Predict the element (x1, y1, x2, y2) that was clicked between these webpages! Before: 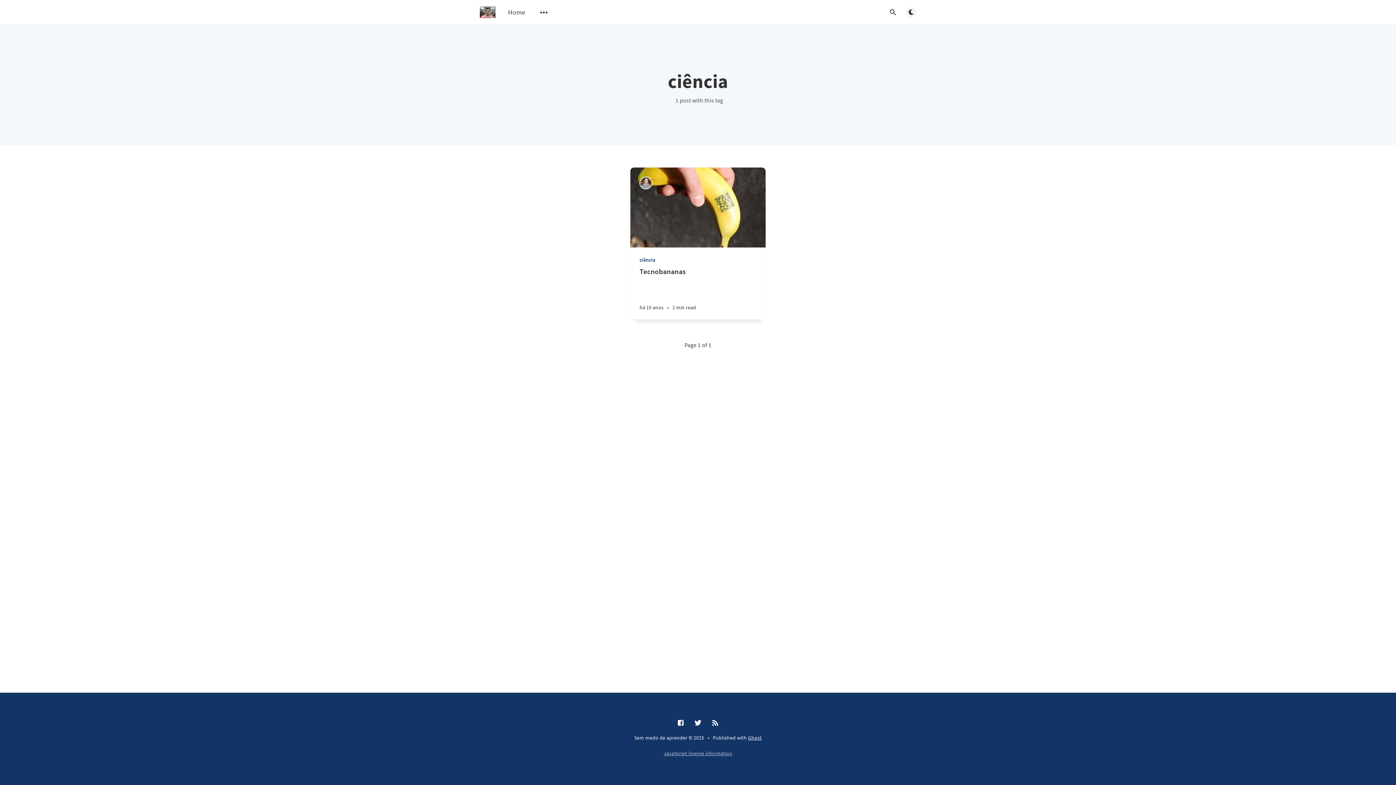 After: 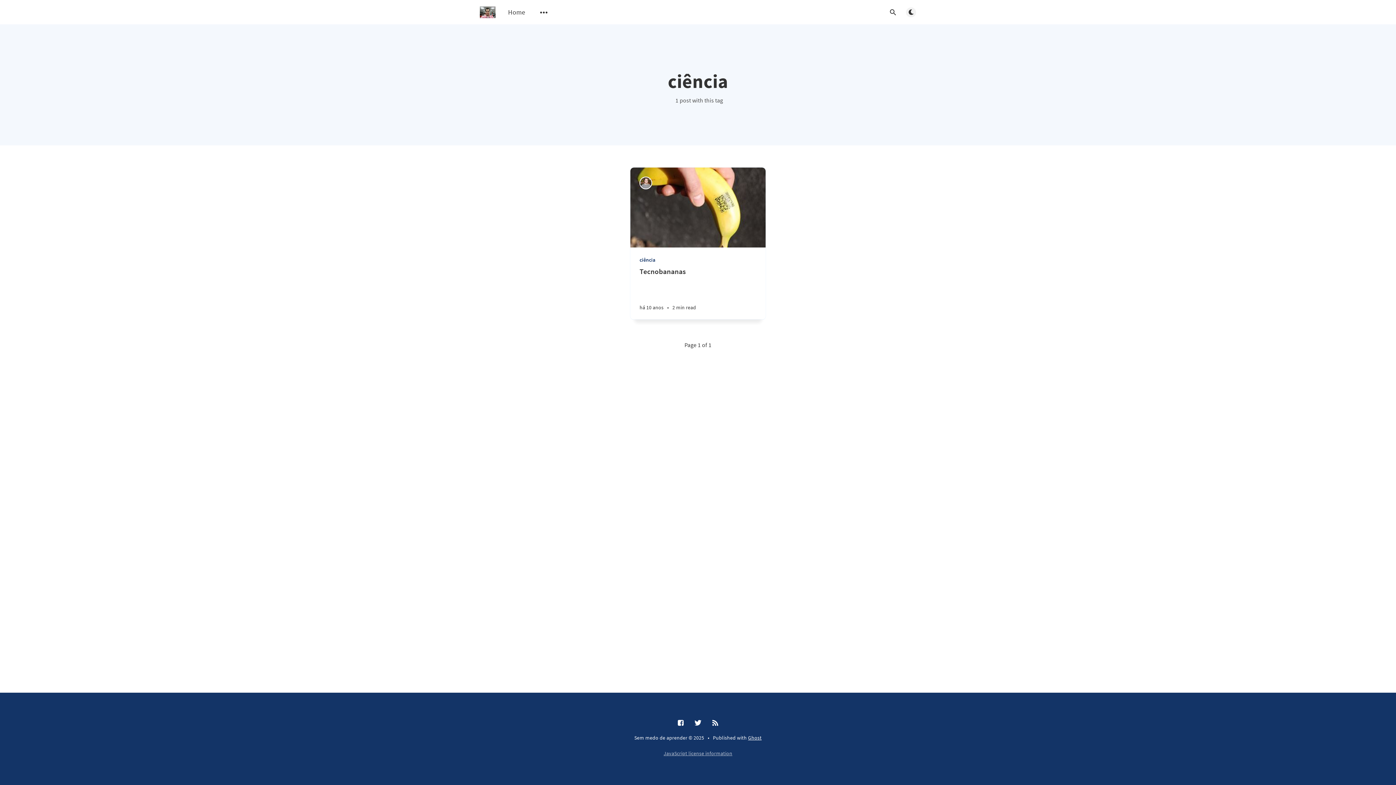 Action: label: Facebook bbox: (678, 720, 683, 726)